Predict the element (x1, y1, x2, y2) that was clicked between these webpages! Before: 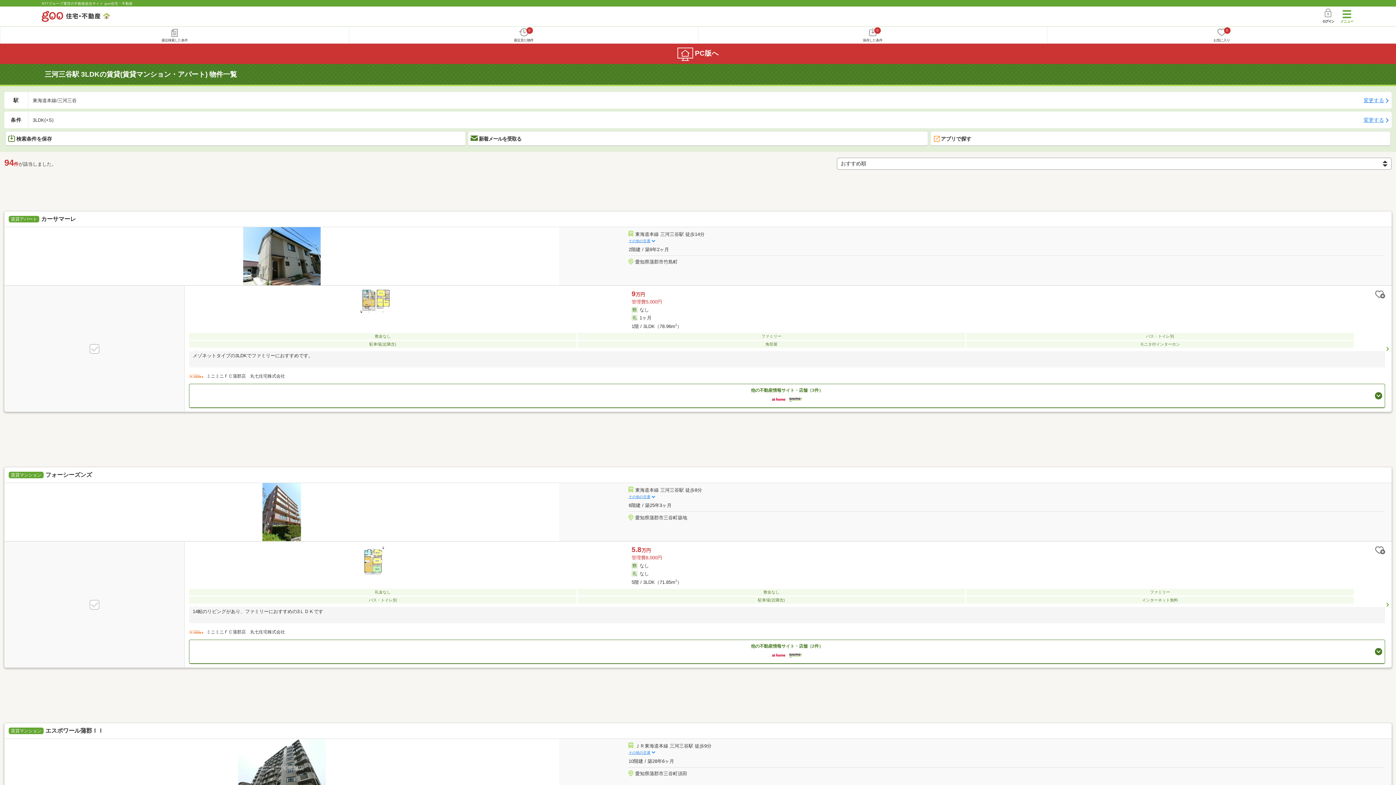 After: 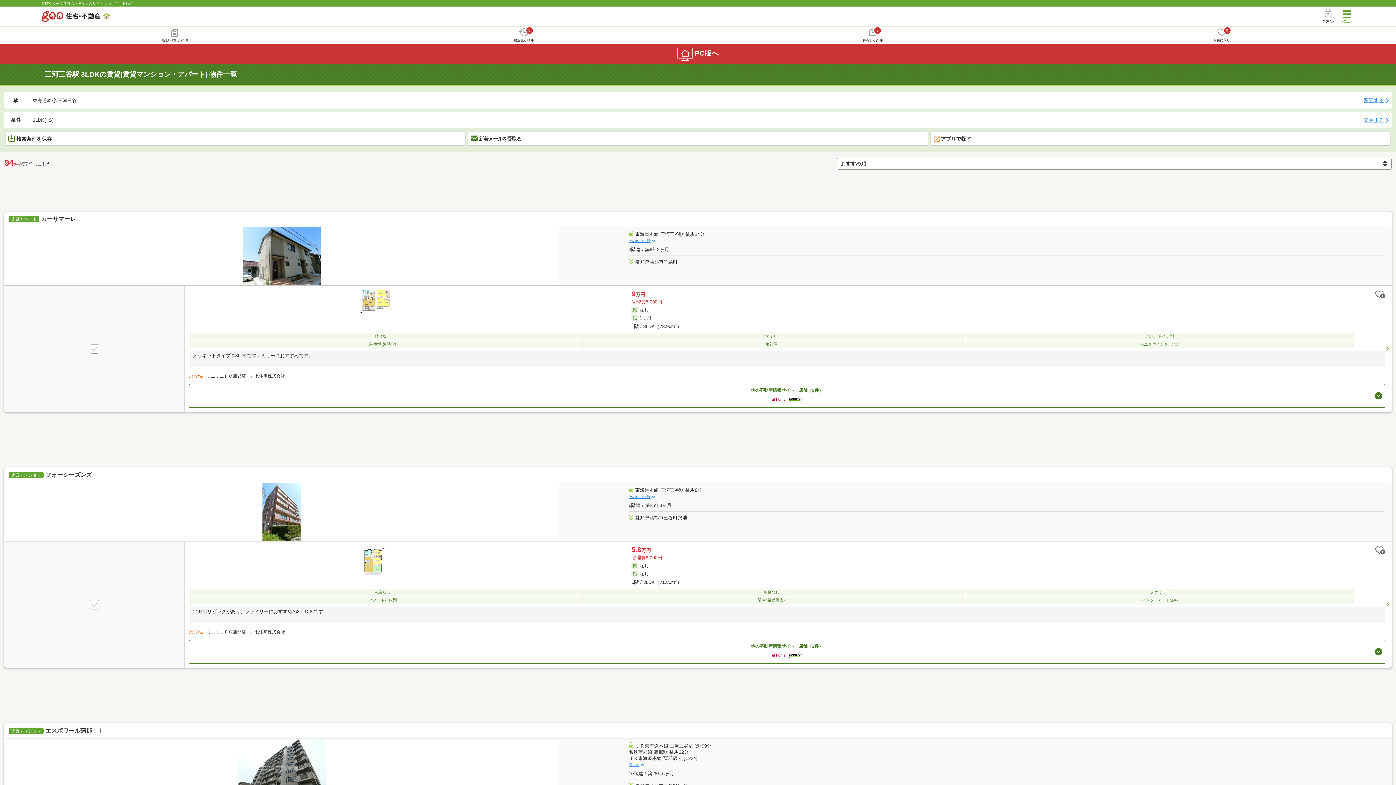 Action: label: その他の交通 bbox: (628, 750, 654, 754)